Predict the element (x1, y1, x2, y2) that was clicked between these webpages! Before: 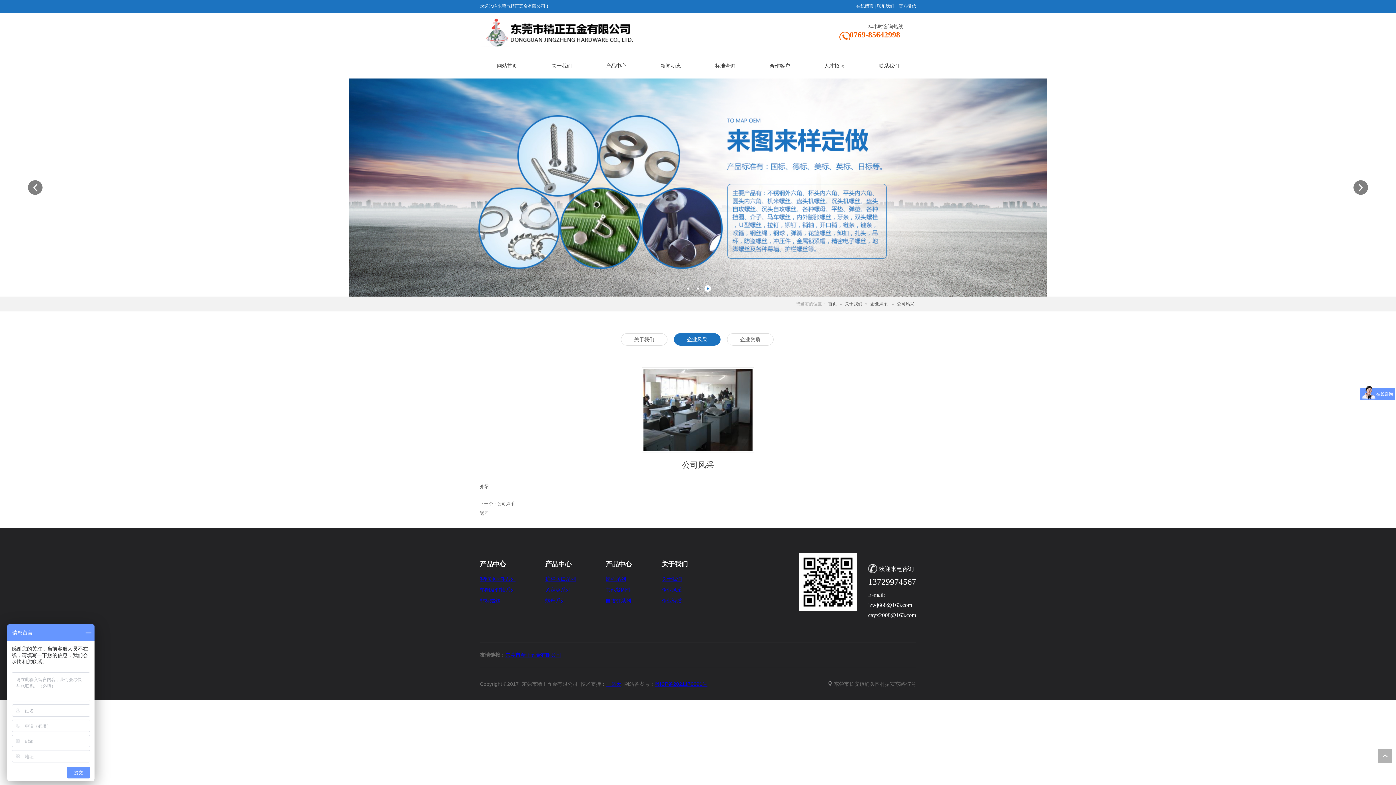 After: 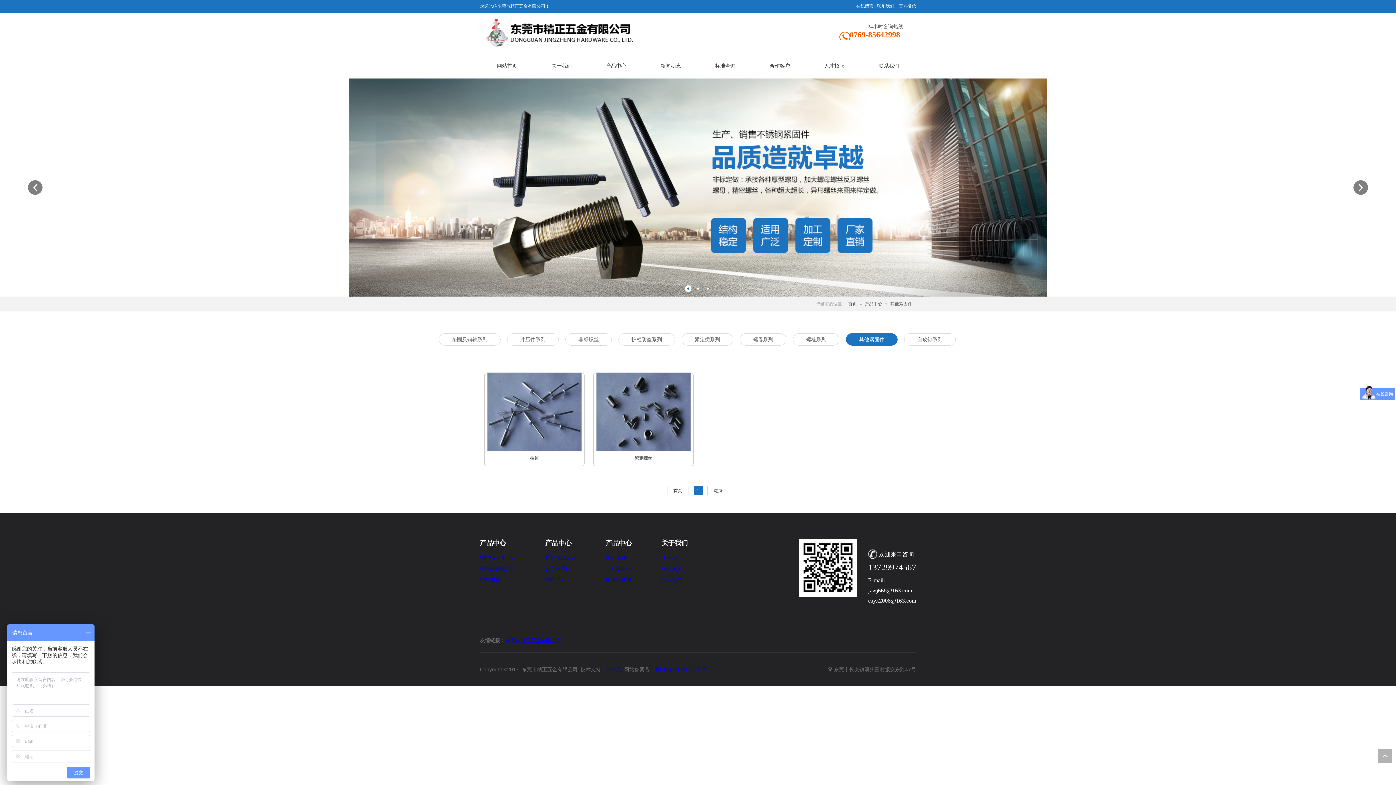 Action: label: 其他紧固件 bbox: (605, 587, 631, 593)